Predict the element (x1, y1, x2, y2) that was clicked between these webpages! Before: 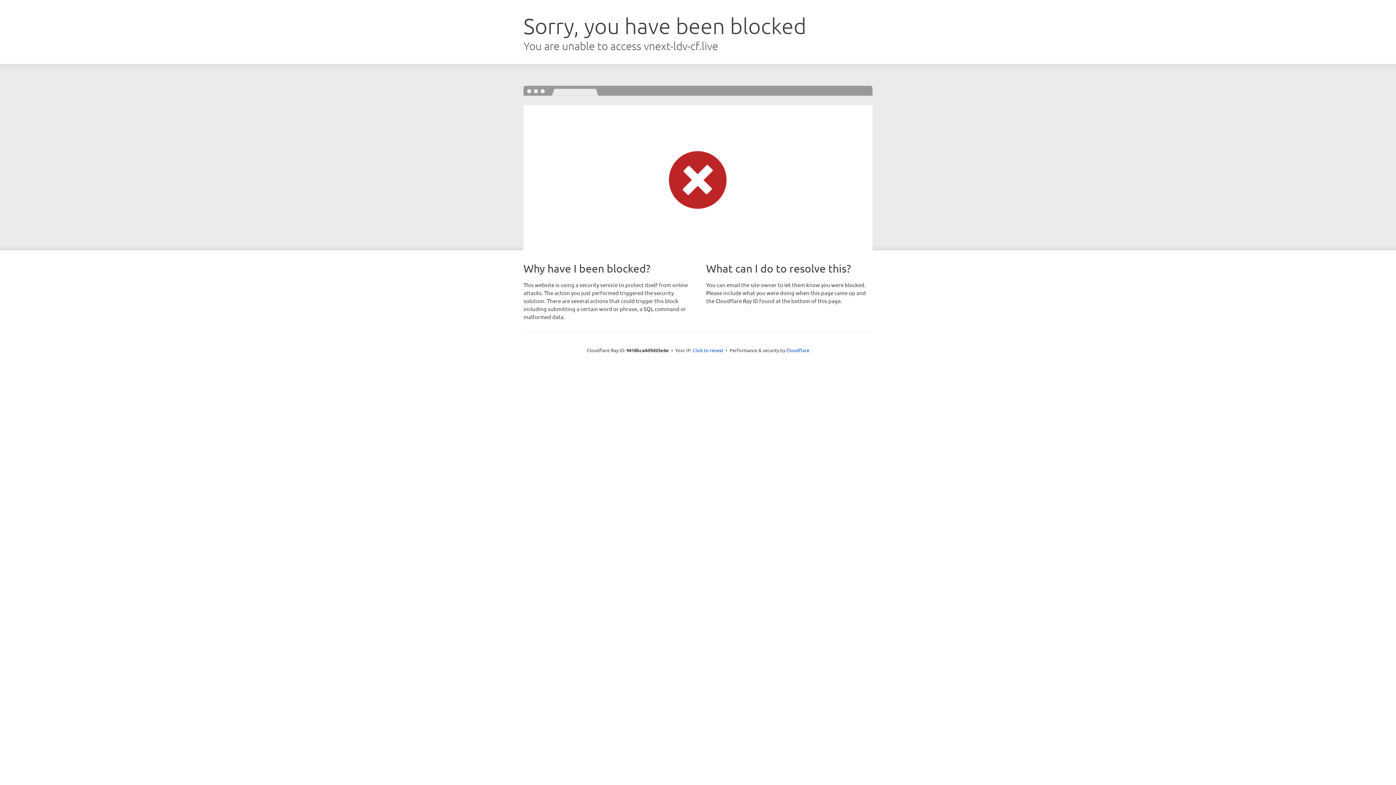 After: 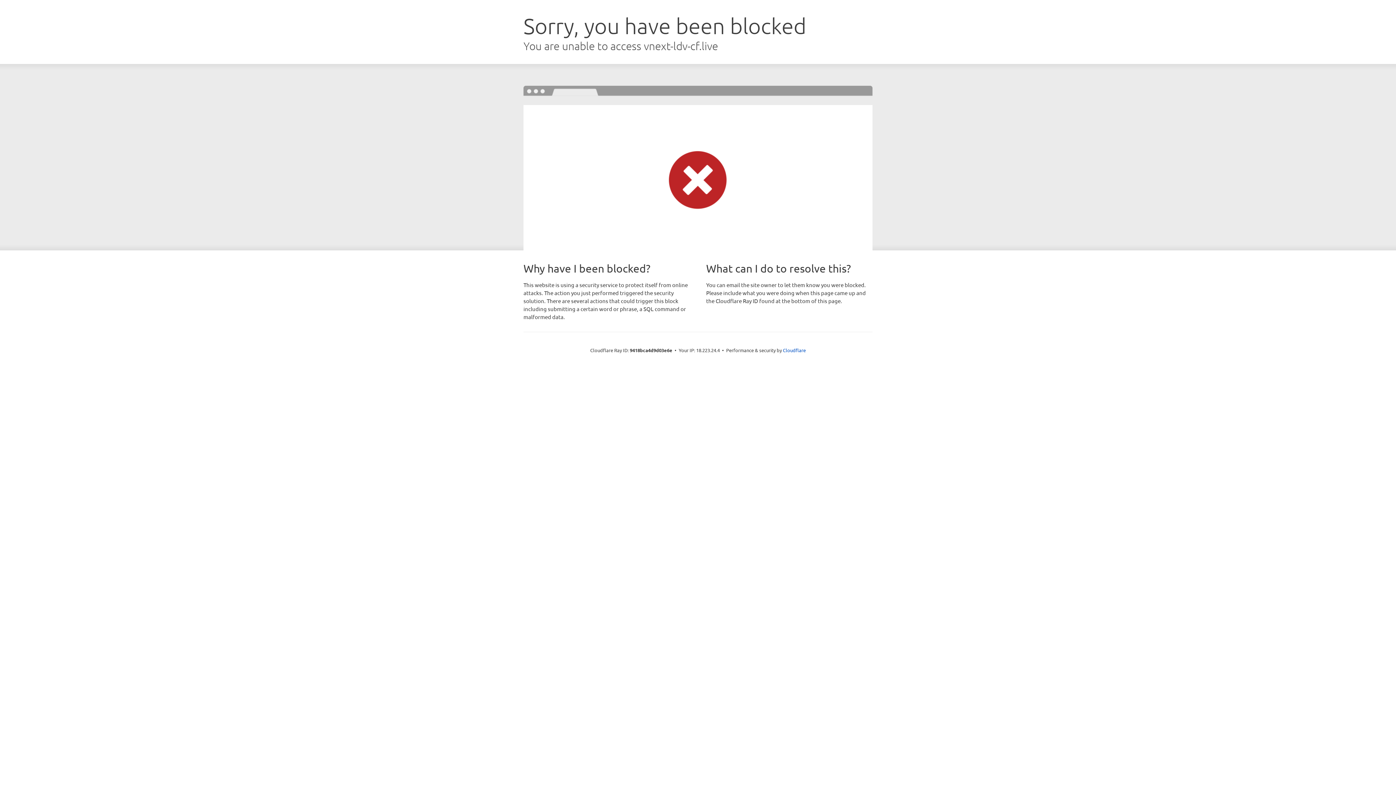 Action: bbox: (692, 346, 723, 353) label: Click to reveal